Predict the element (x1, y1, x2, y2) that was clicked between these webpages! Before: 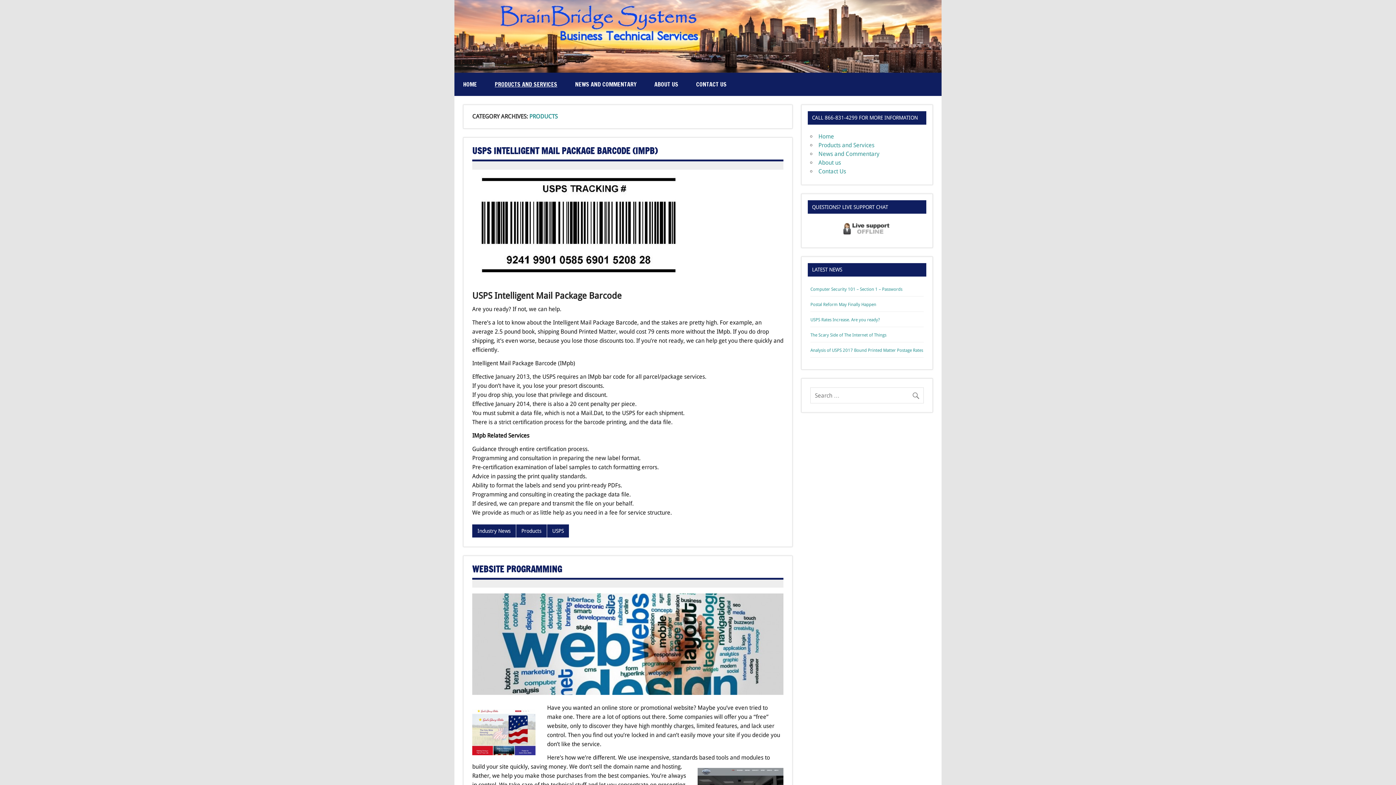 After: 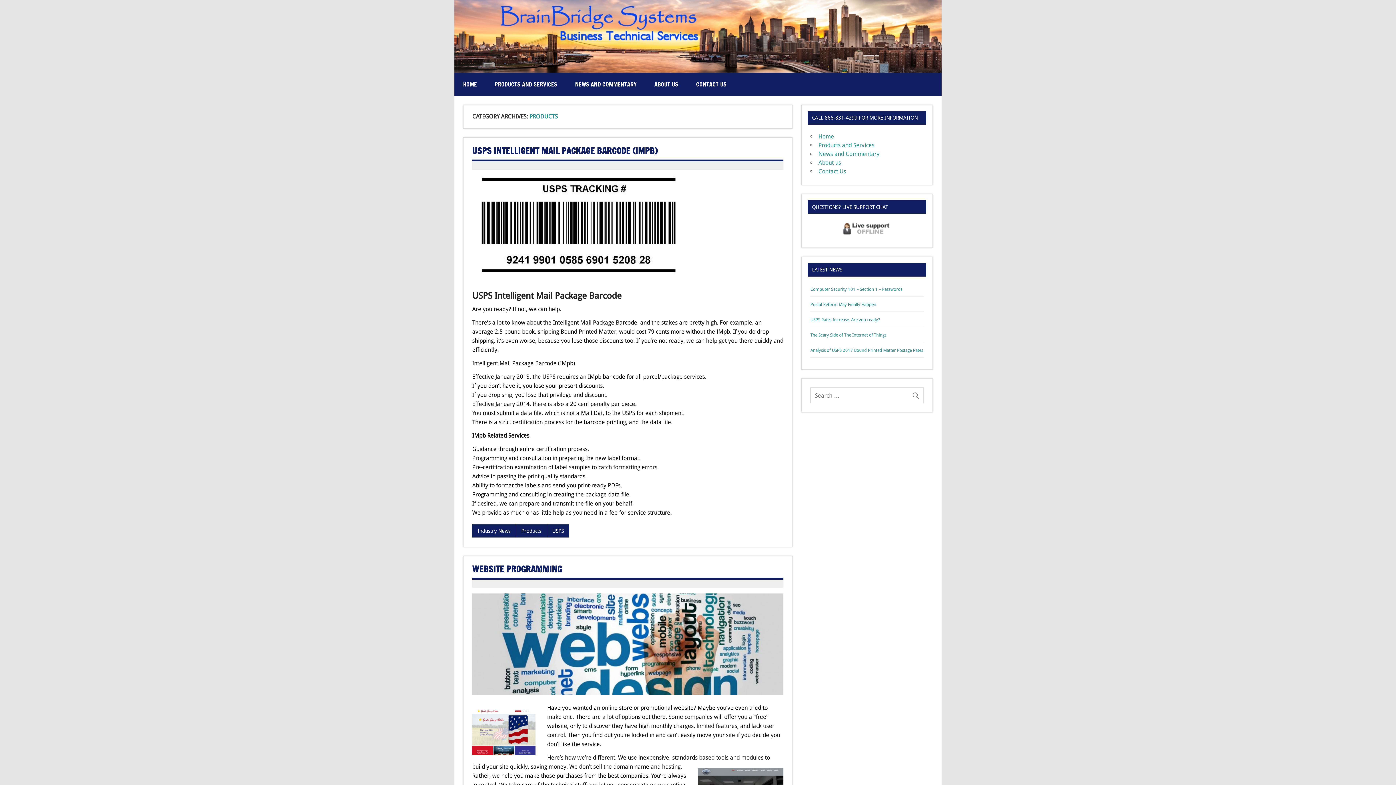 Action: label: Products bbox: (516, 524, 546, 537)